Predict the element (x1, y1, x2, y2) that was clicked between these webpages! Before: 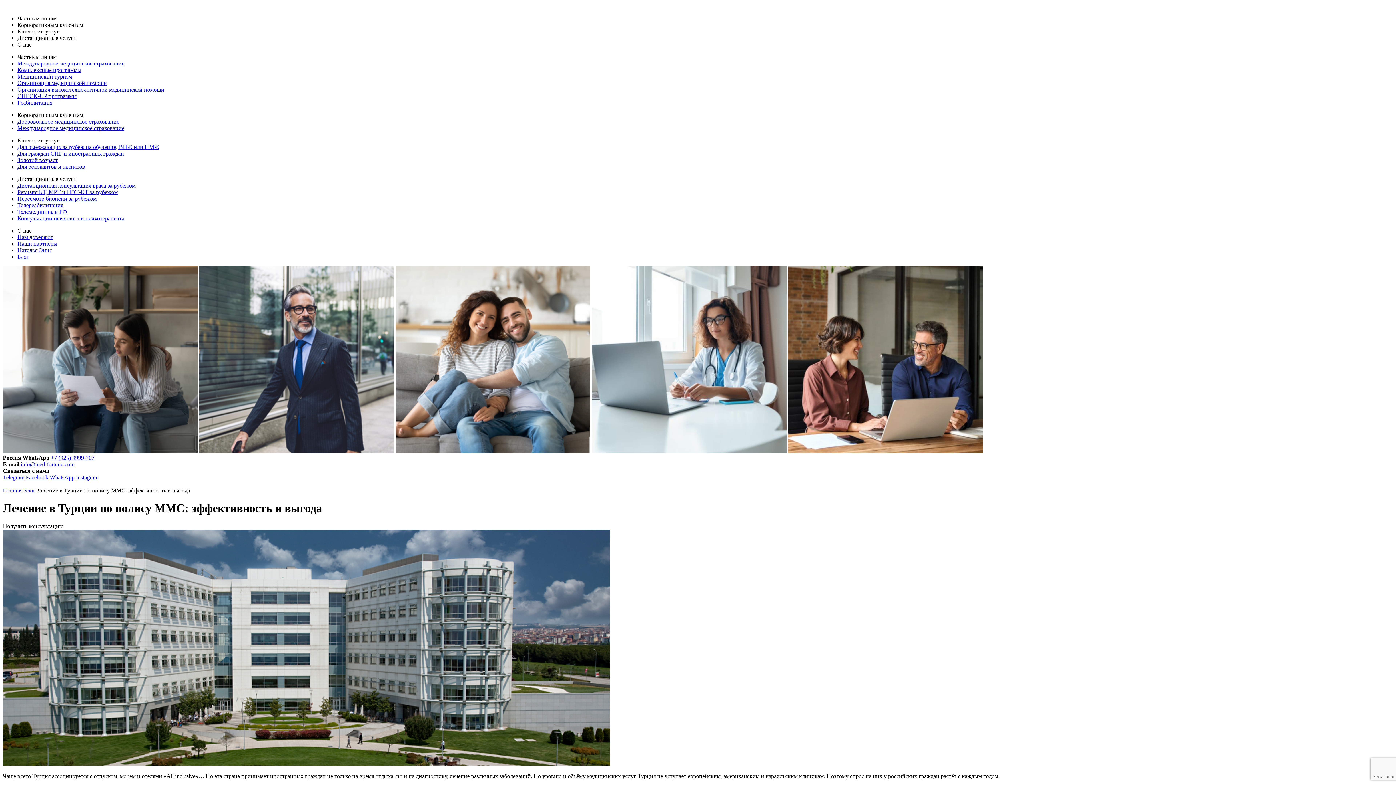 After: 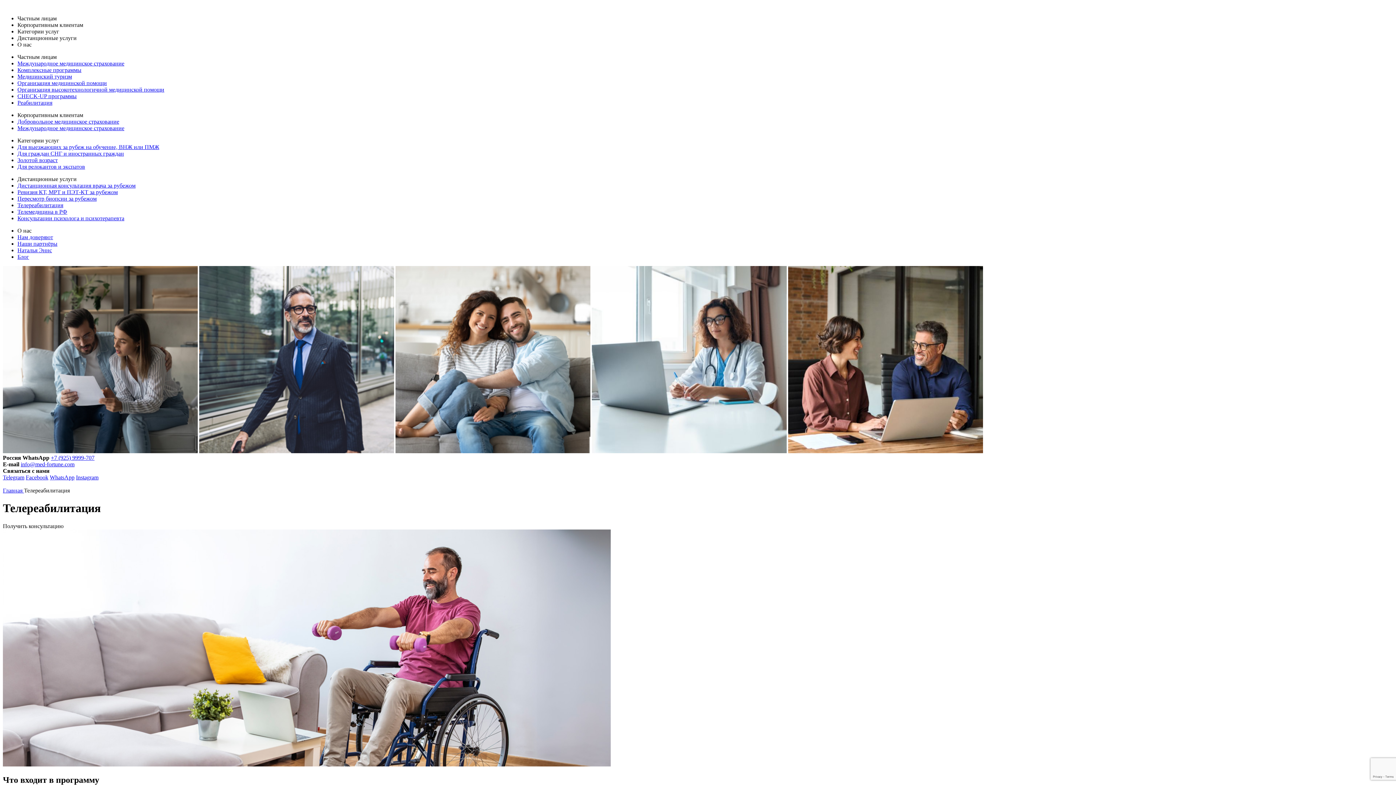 Action: bbox: (17, 202, 63, 208) label: Телереабилитация